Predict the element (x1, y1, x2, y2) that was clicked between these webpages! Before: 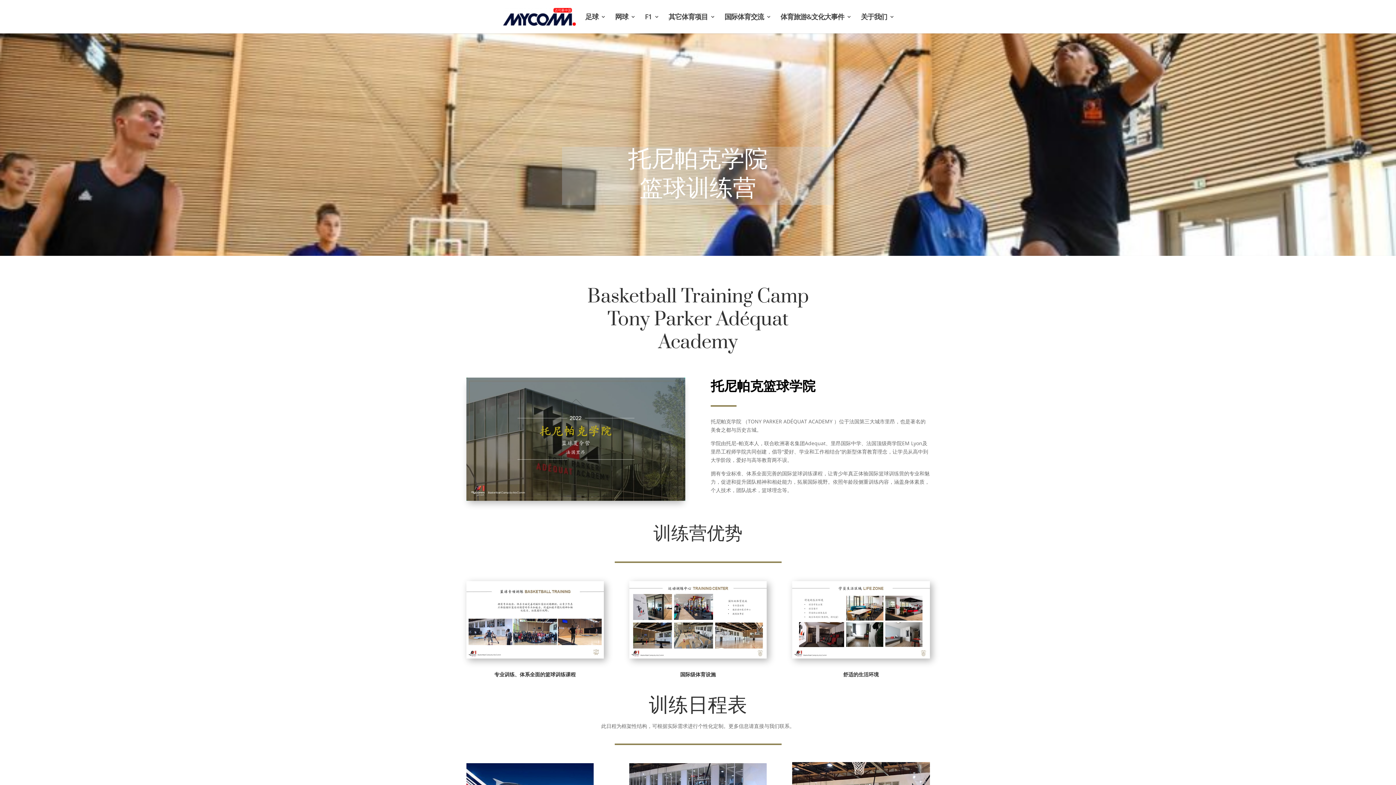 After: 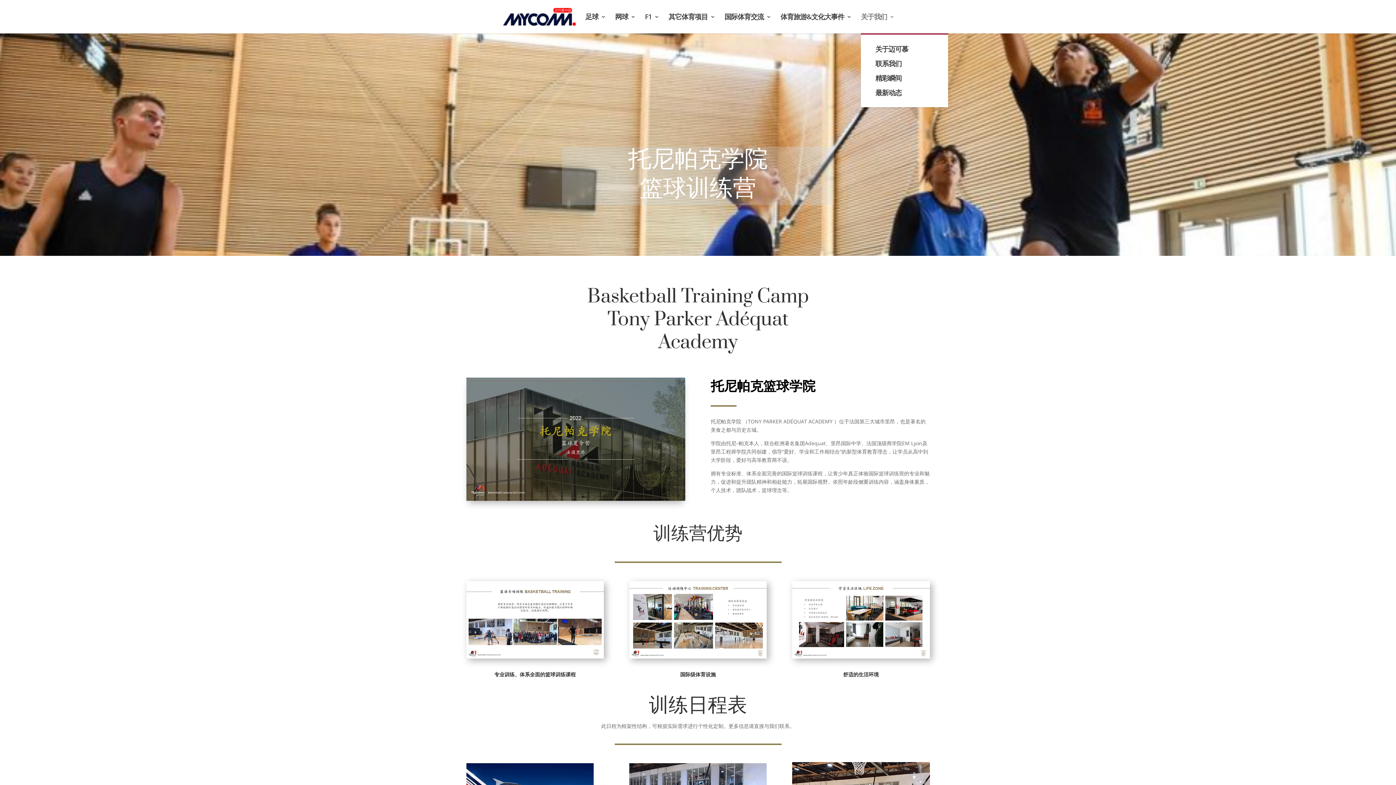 Action: bbox: (861, 14, 894, 33) label: 关于我们